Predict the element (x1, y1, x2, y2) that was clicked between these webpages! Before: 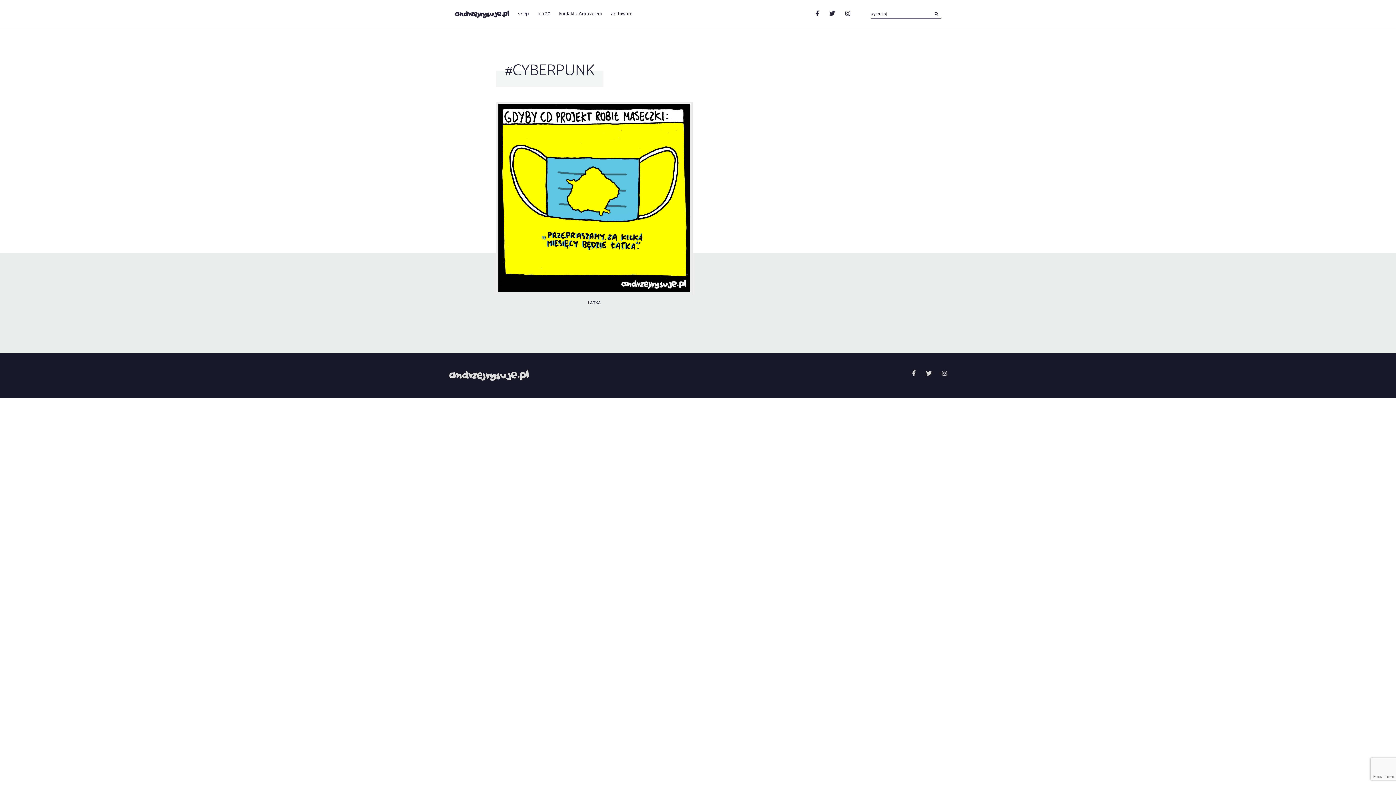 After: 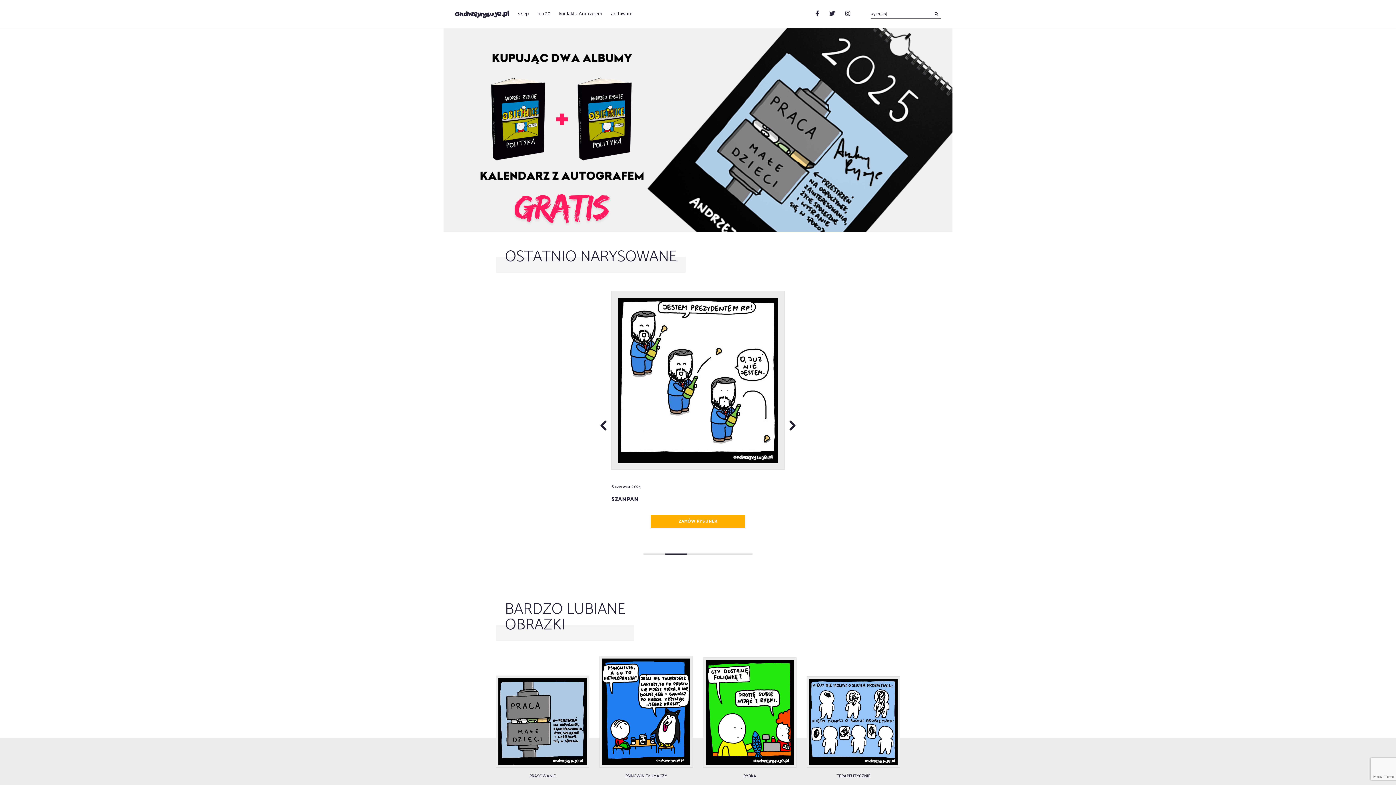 Action: bbox: (449, 370, 534, 380)